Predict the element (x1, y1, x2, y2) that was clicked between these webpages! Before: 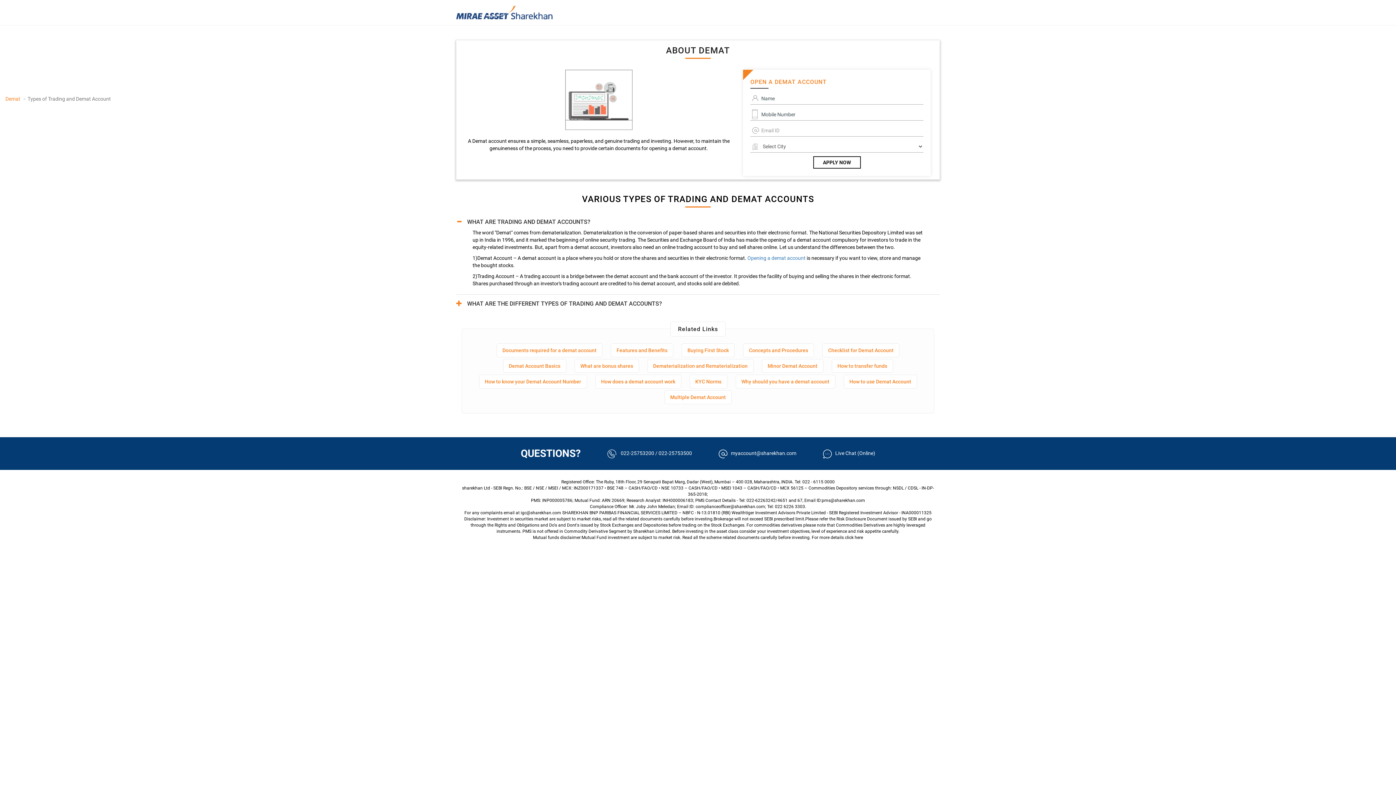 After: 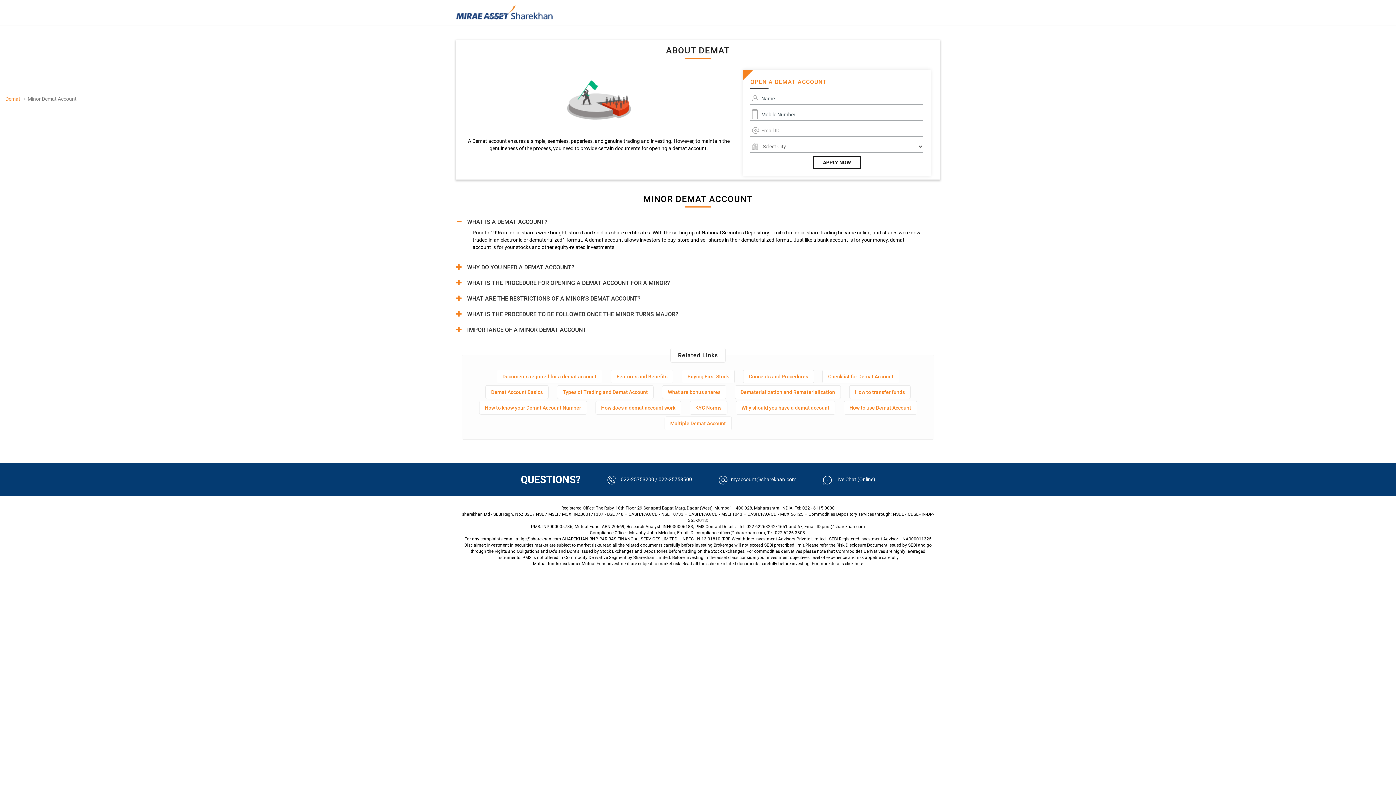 Action: label: Minor Demat Account bbox: (762, 359, 823, 373)